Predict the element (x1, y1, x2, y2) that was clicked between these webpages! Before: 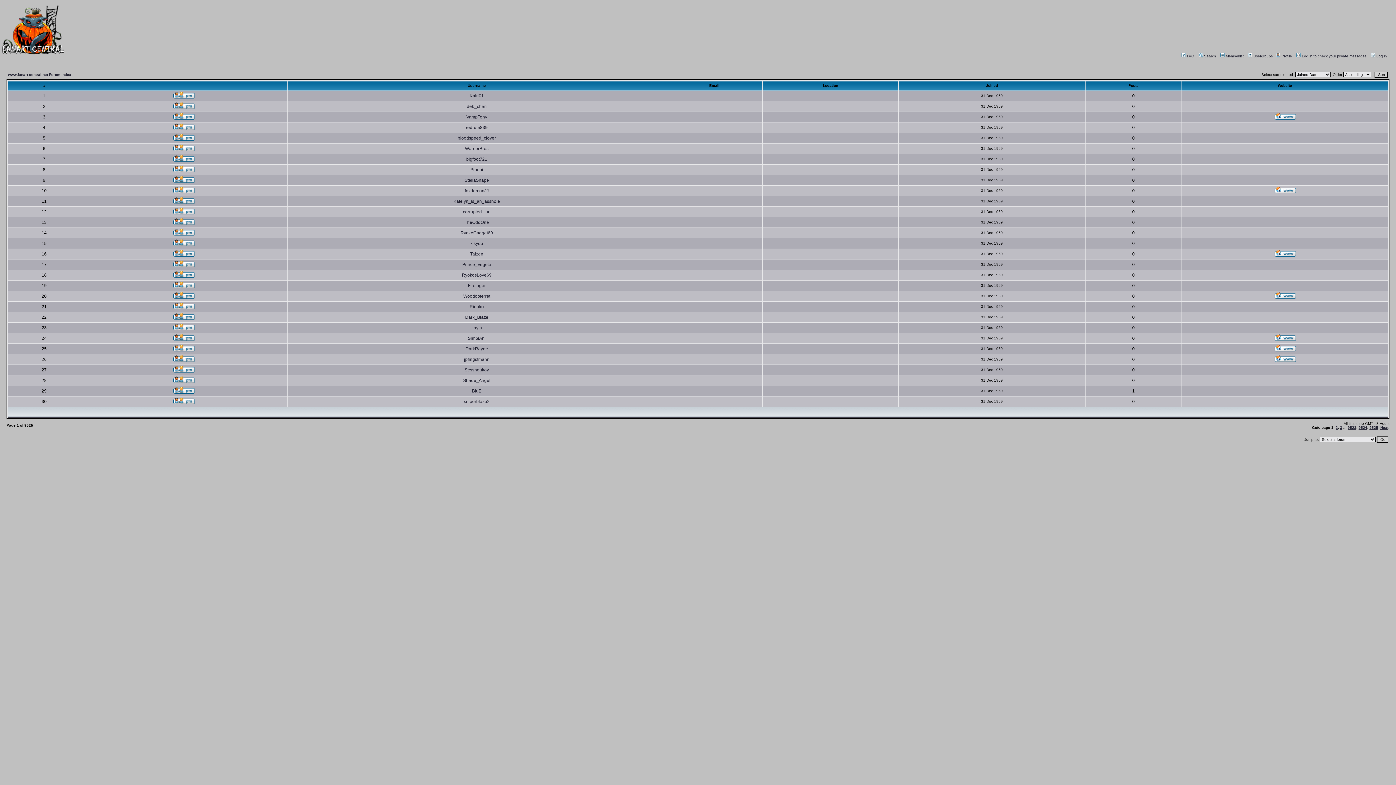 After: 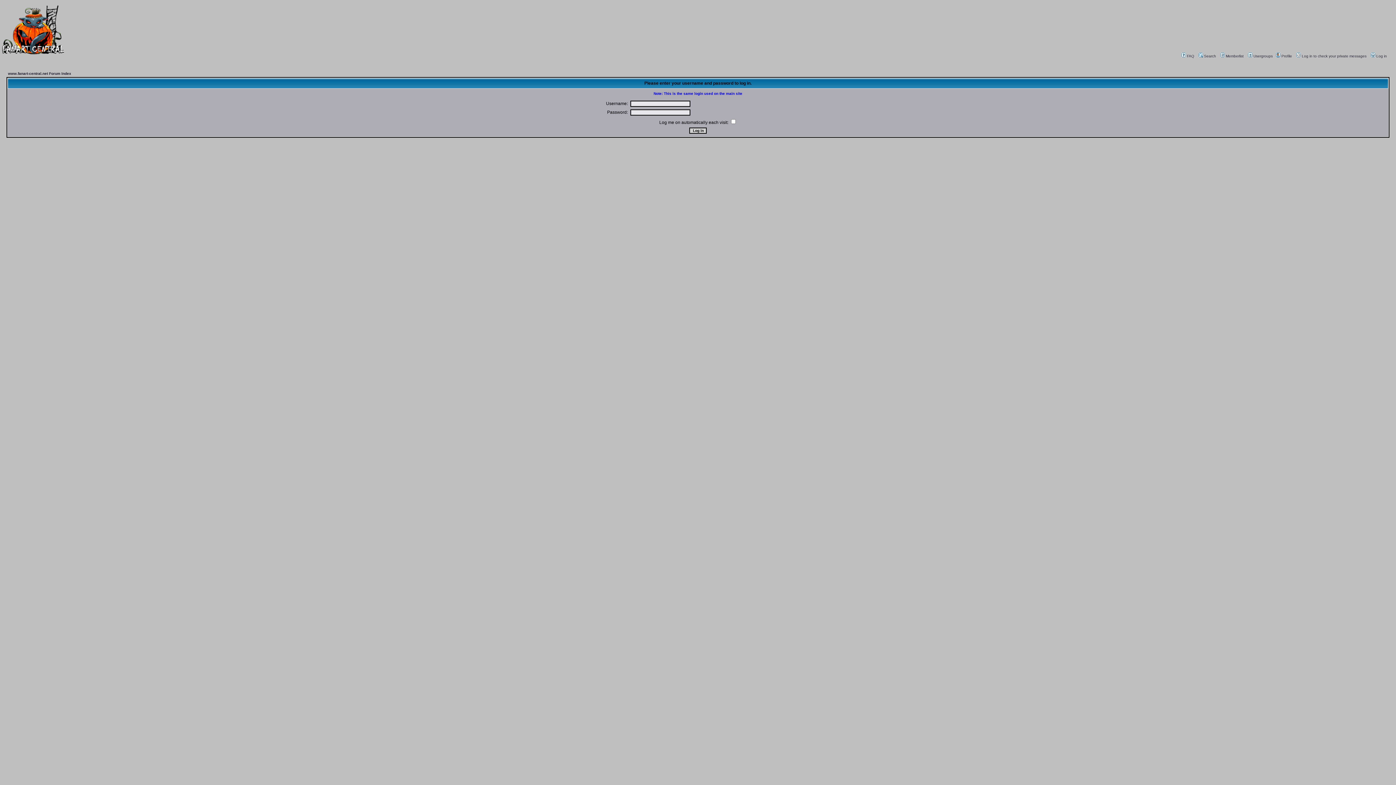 Action: bbox: (173, 209, 194, 215)